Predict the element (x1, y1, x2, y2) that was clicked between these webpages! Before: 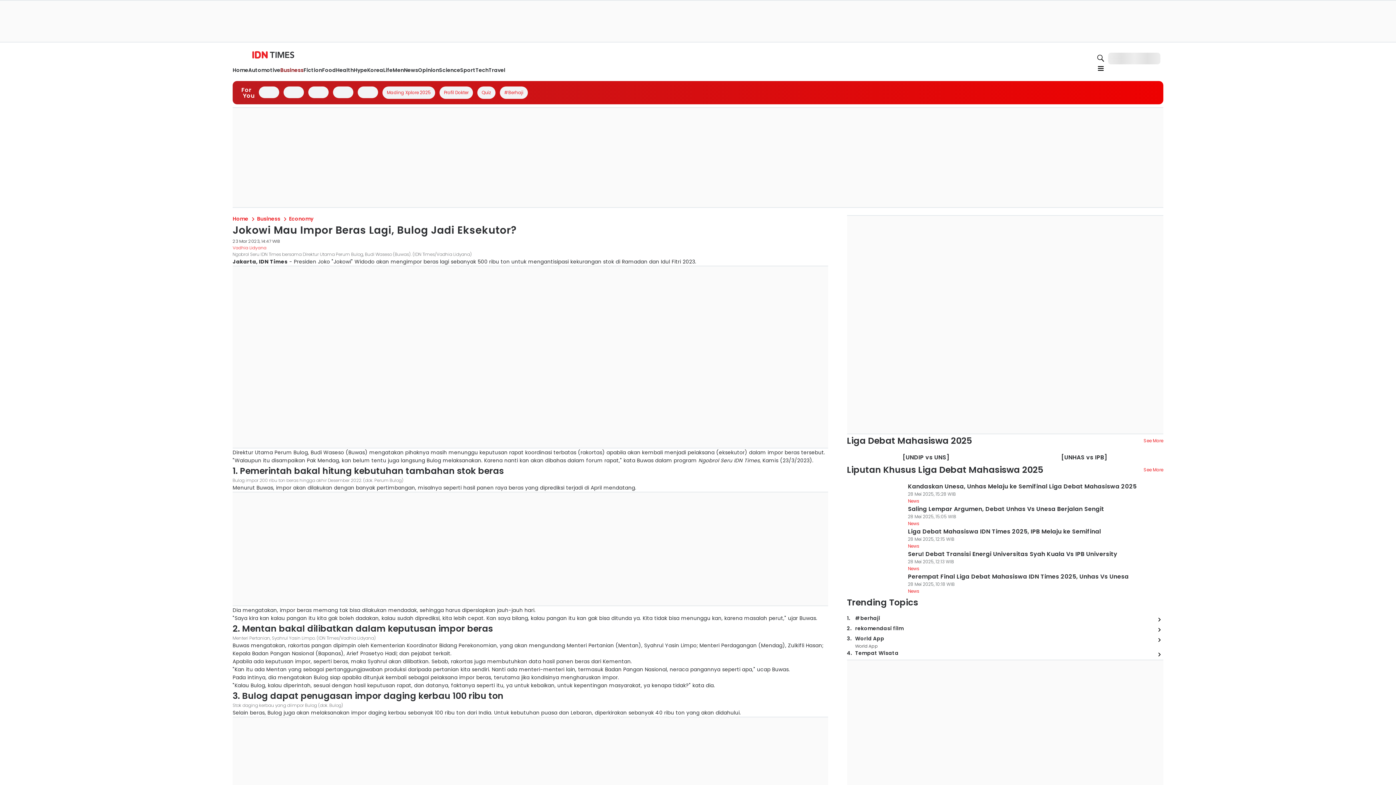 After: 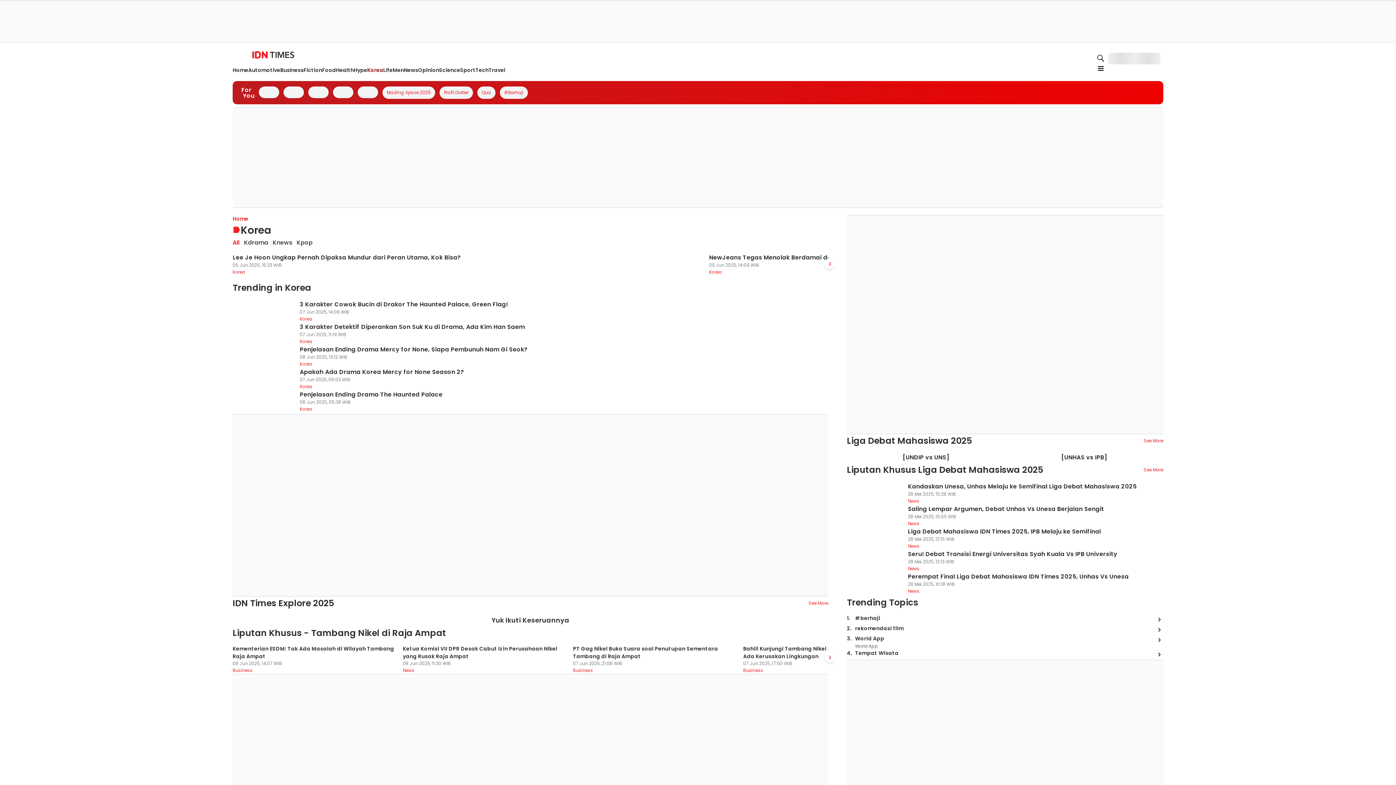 Action: label: Korea bbox: (415, 112, 431, 119)